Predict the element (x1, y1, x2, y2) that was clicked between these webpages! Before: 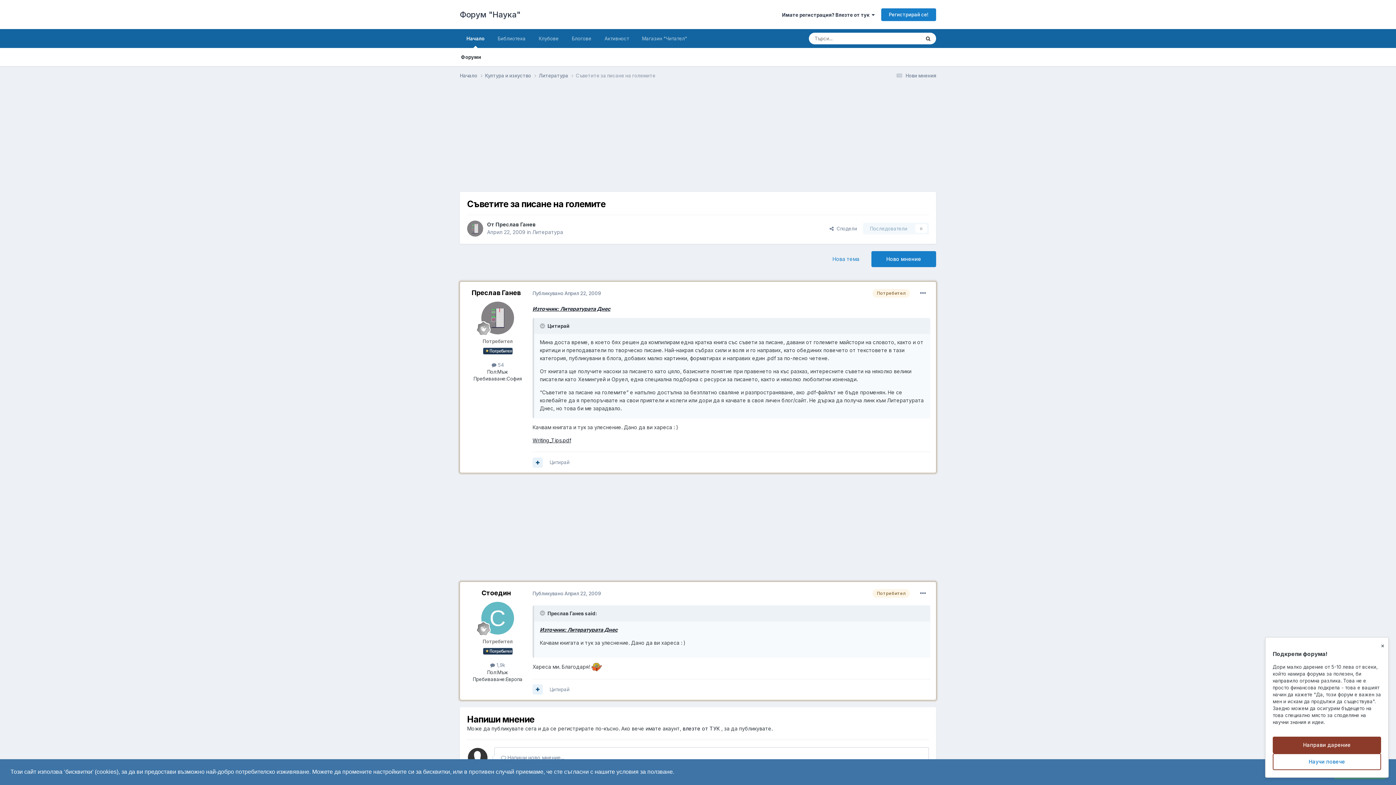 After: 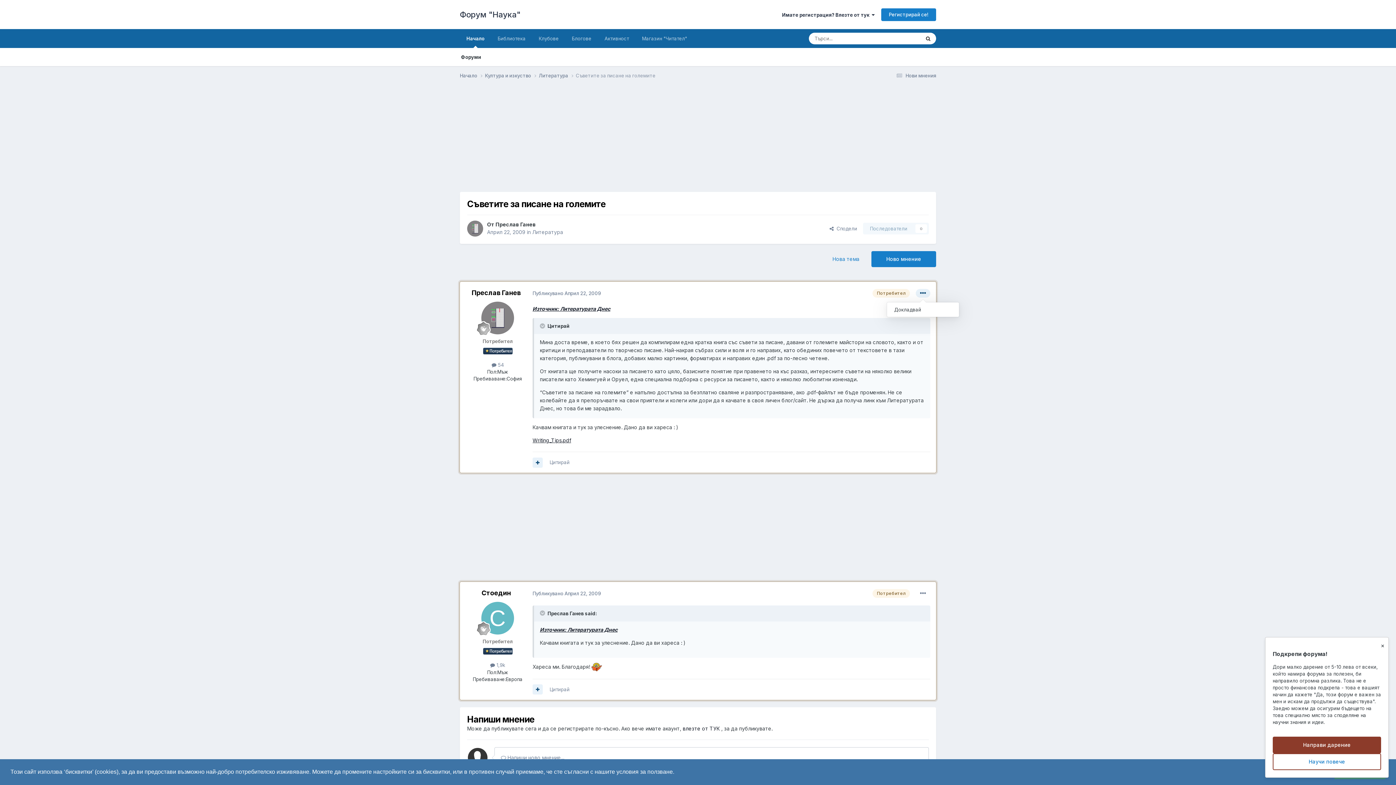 Action: bbox: (916, 289, 930, 297)